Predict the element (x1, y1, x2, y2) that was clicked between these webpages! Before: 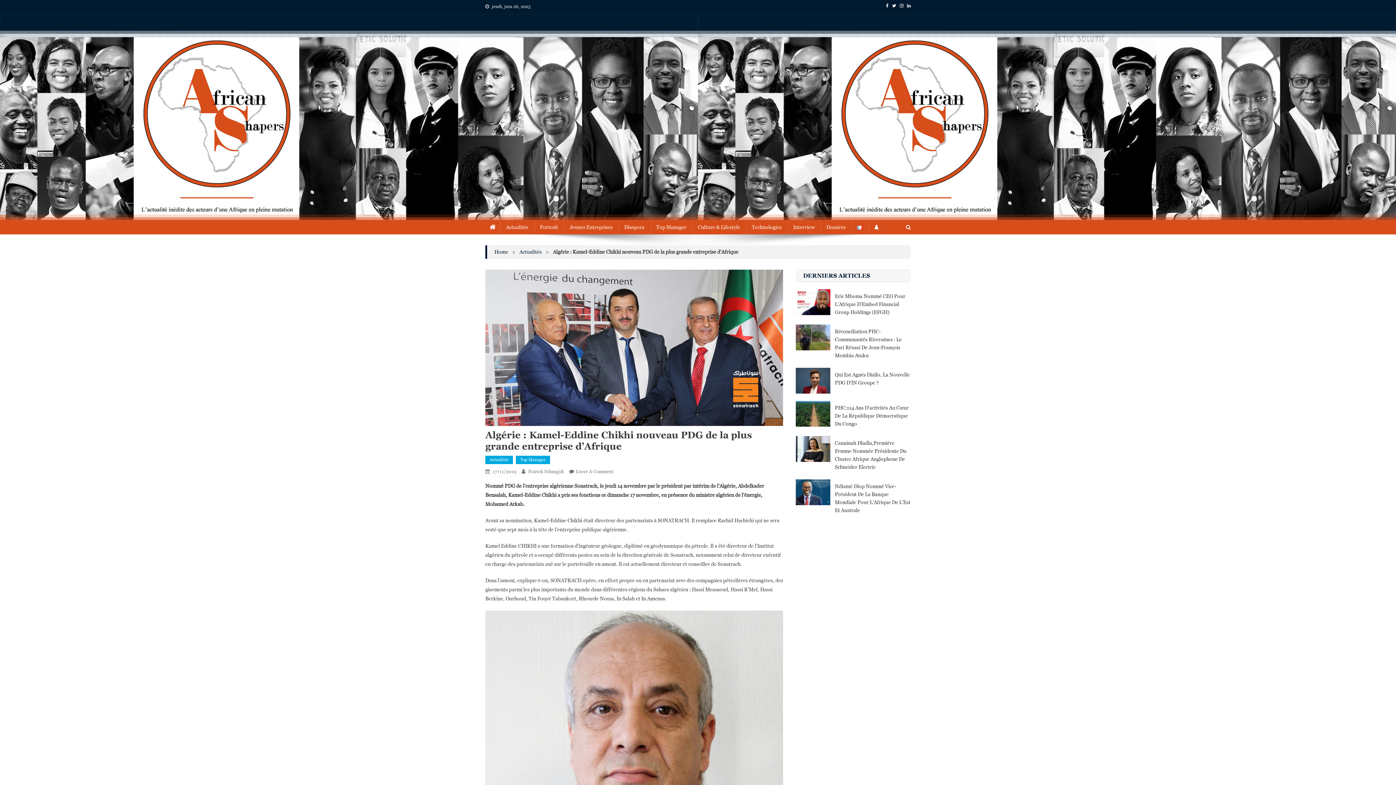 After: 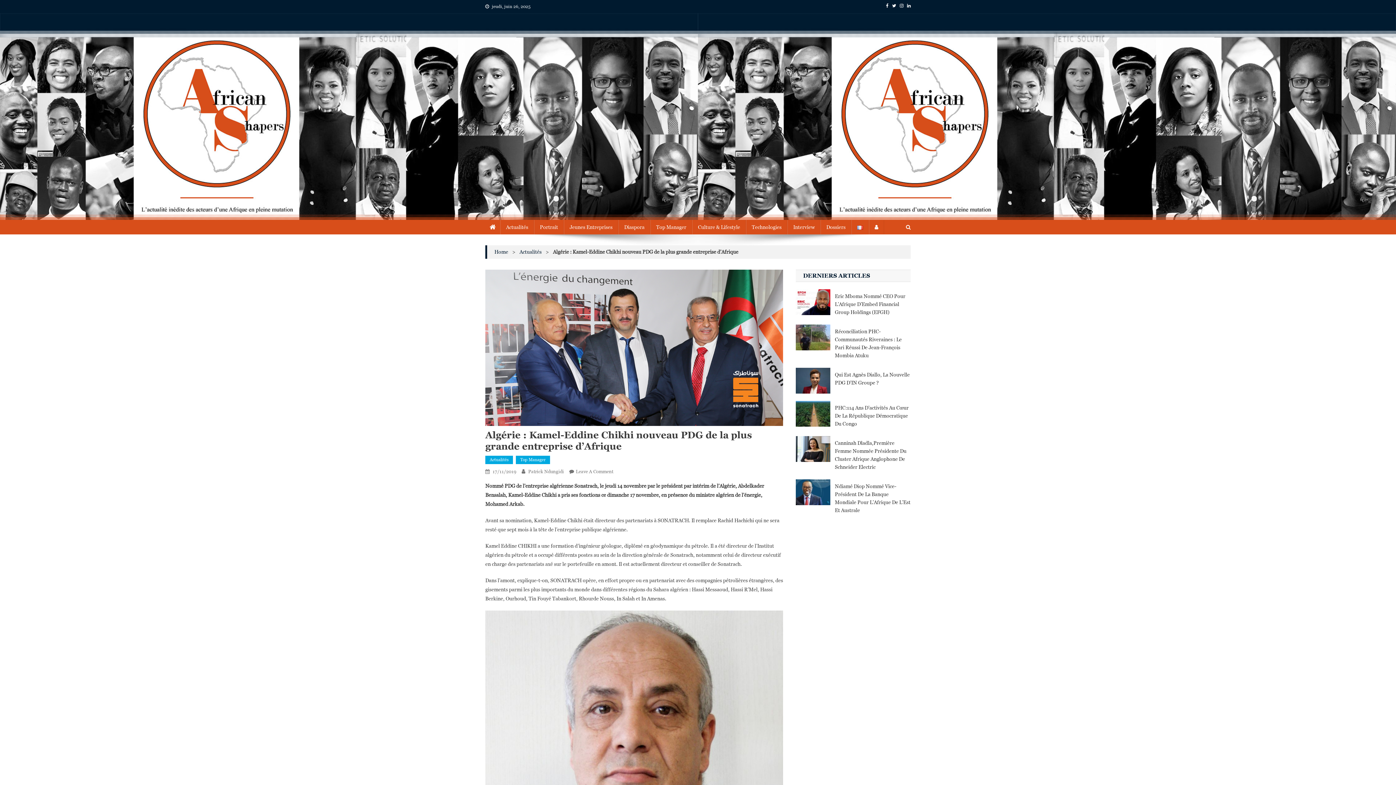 Action: bbox: (851, 220, 869, 234)